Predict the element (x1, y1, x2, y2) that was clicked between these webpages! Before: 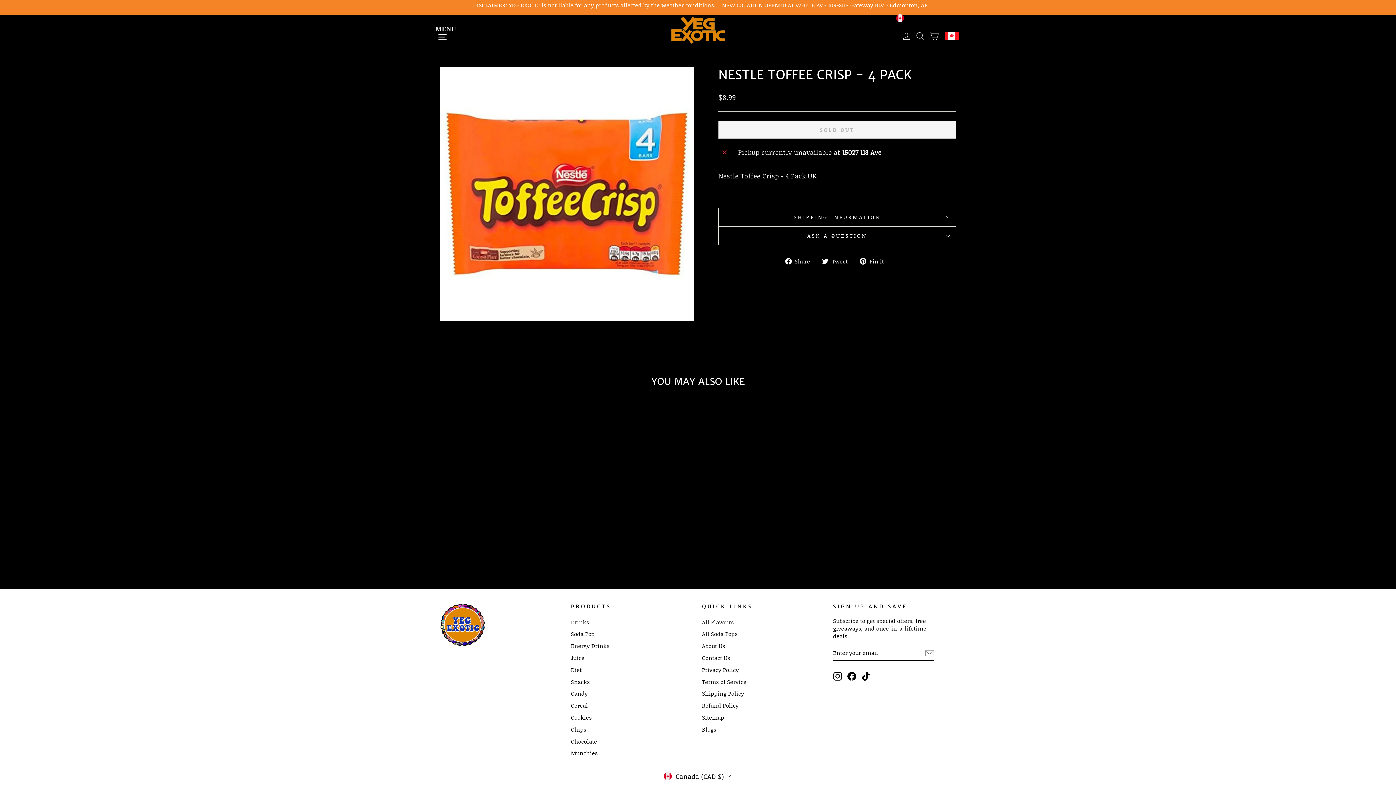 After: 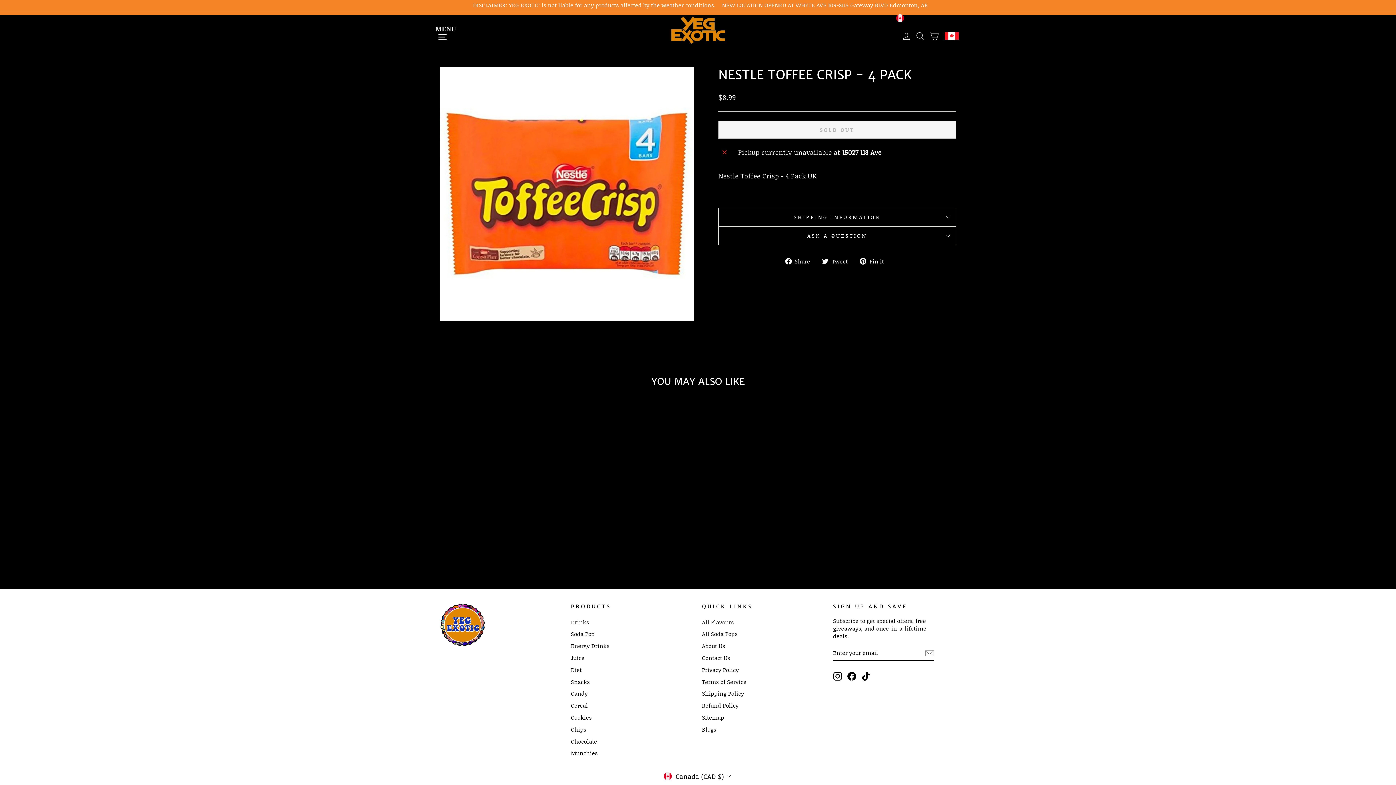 Action: label:  Tweet
Tweet on Twitter bbox: (822, 256, 853, 265)